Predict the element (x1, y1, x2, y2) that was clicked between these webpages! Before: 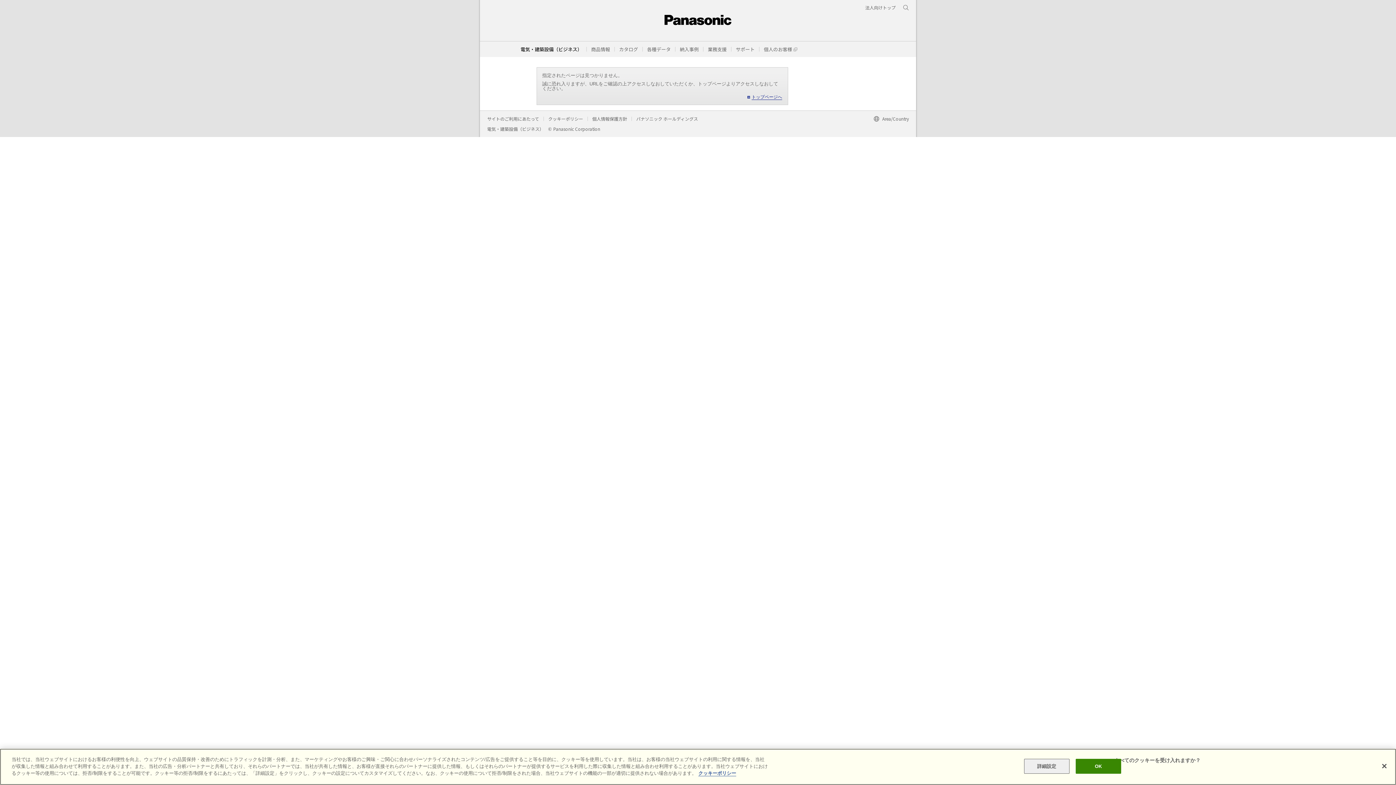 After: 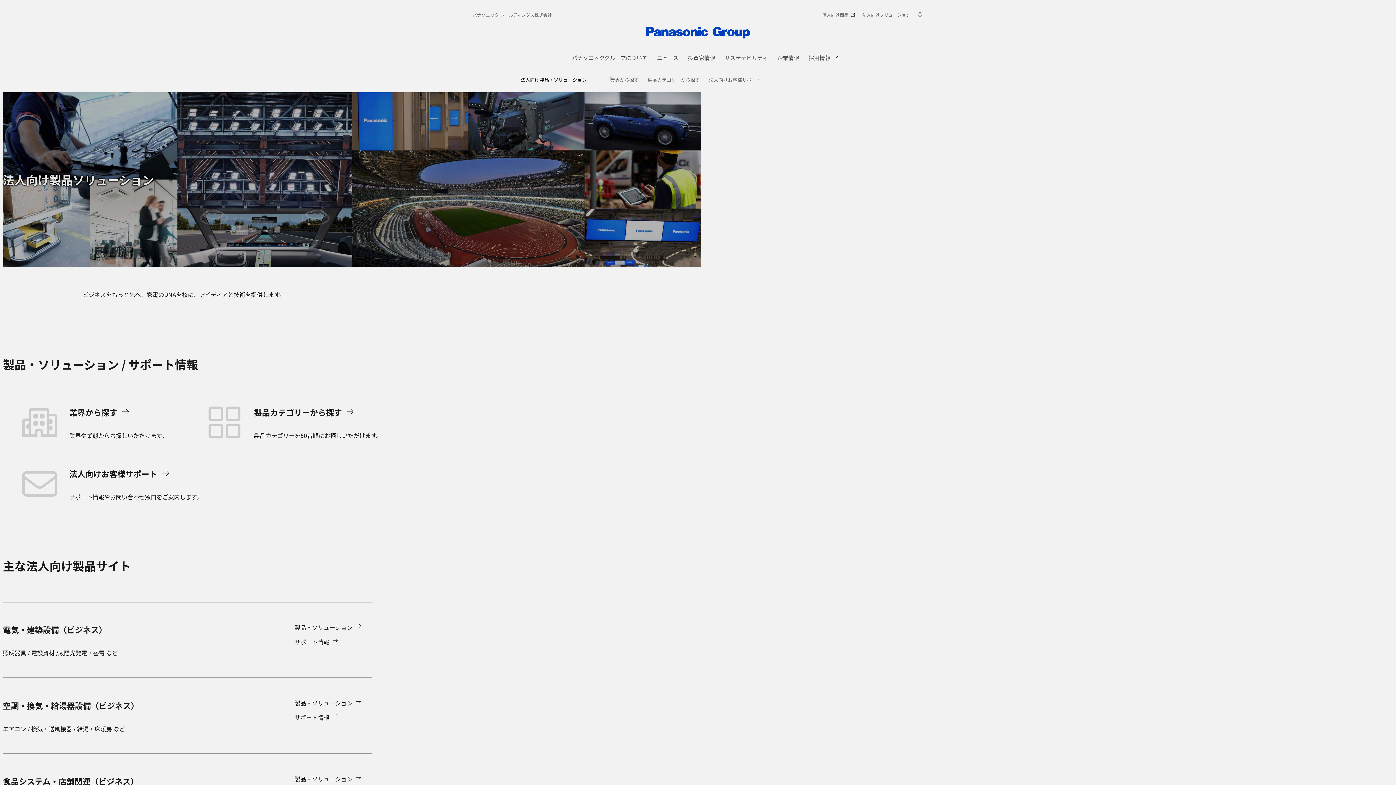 Action: bbox: (865, 4, 896, 10) label: 法人向けトップ